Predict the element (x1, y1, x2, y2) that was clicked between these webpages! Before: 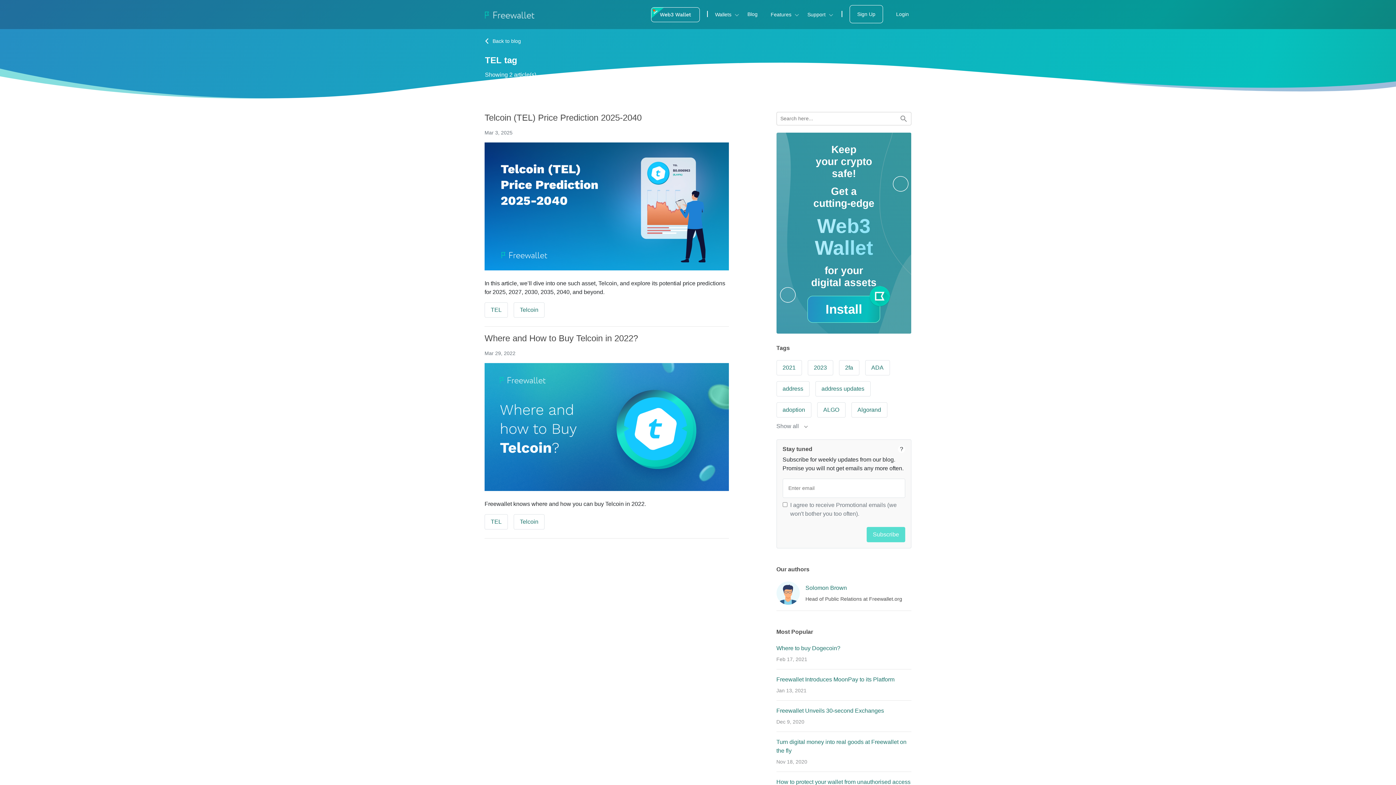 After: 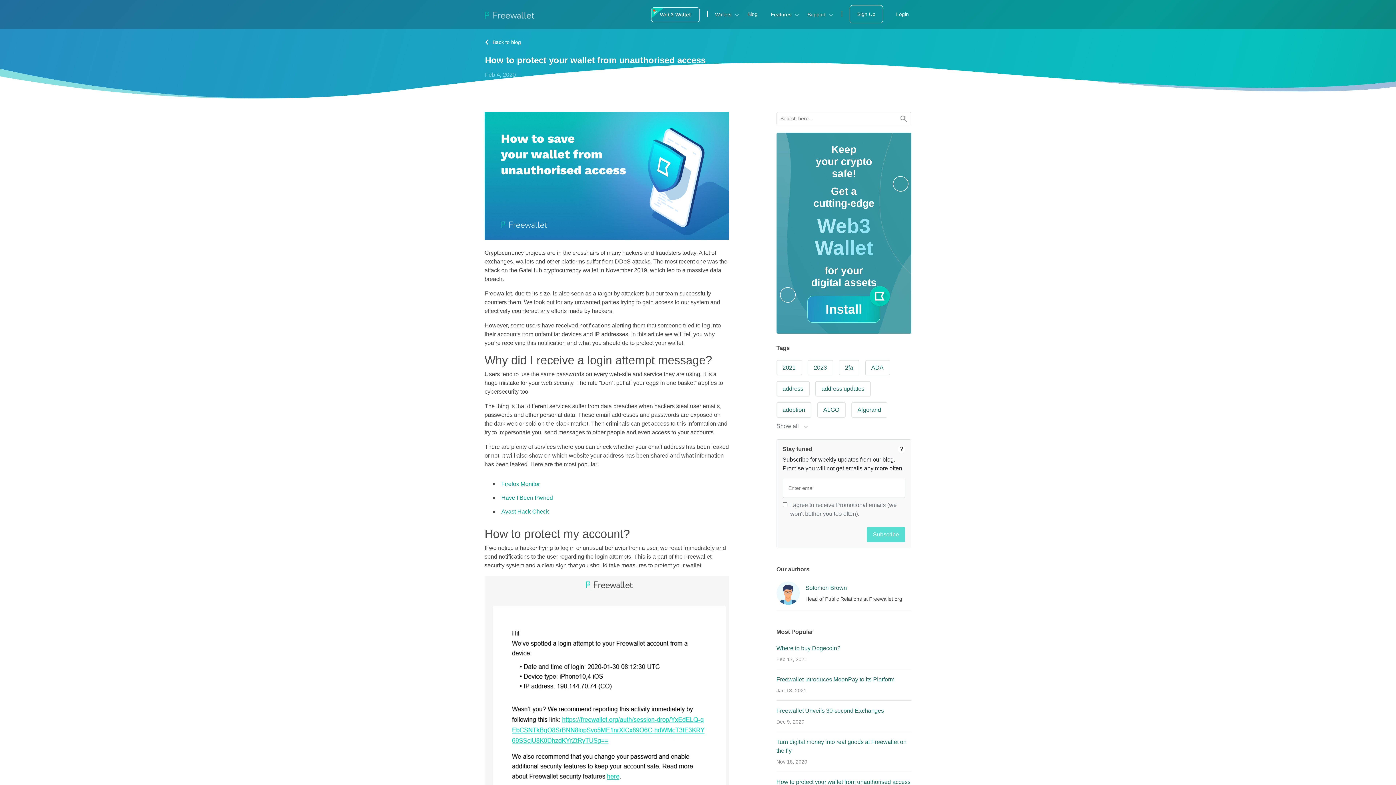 Action: bbox: (776, 779, 910, 785) label: How to protect your wallet from unauthorised access